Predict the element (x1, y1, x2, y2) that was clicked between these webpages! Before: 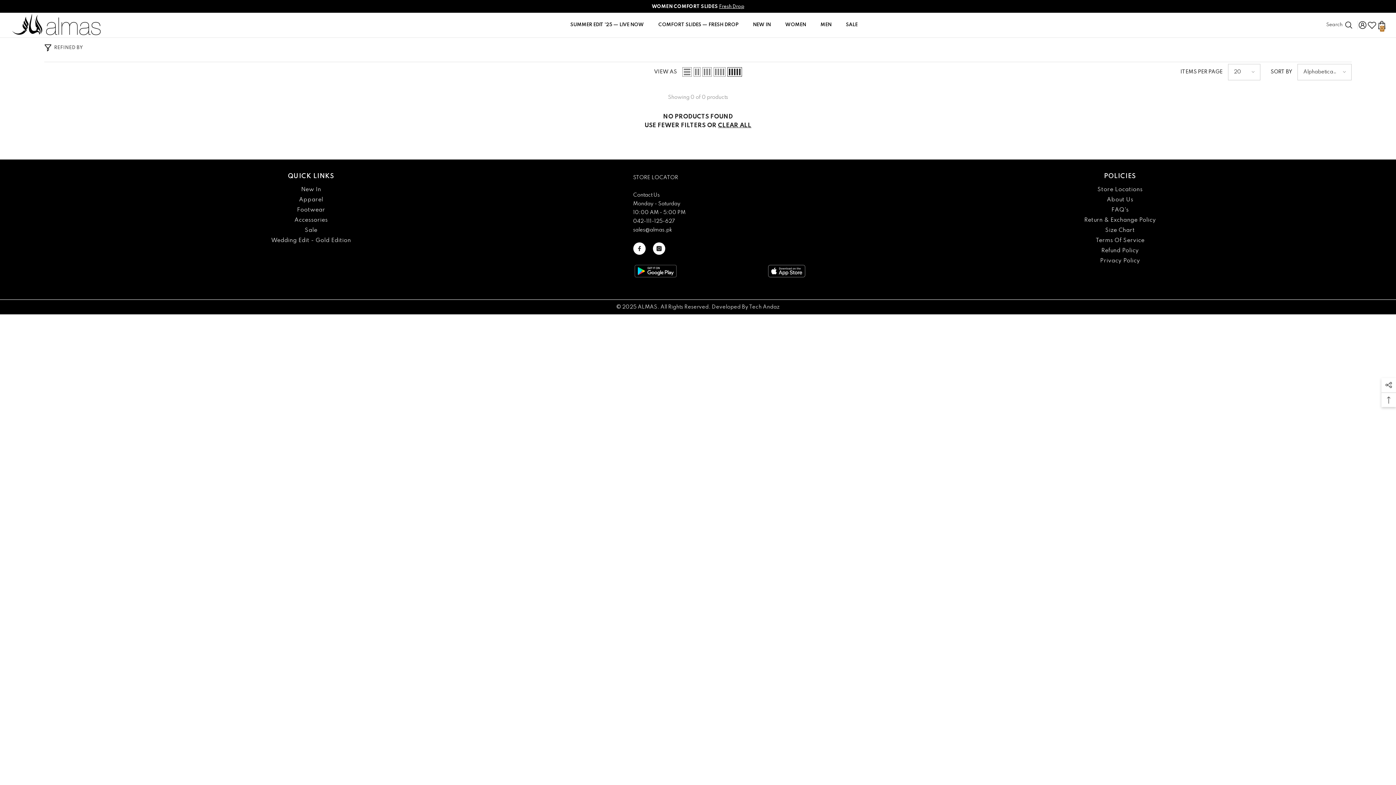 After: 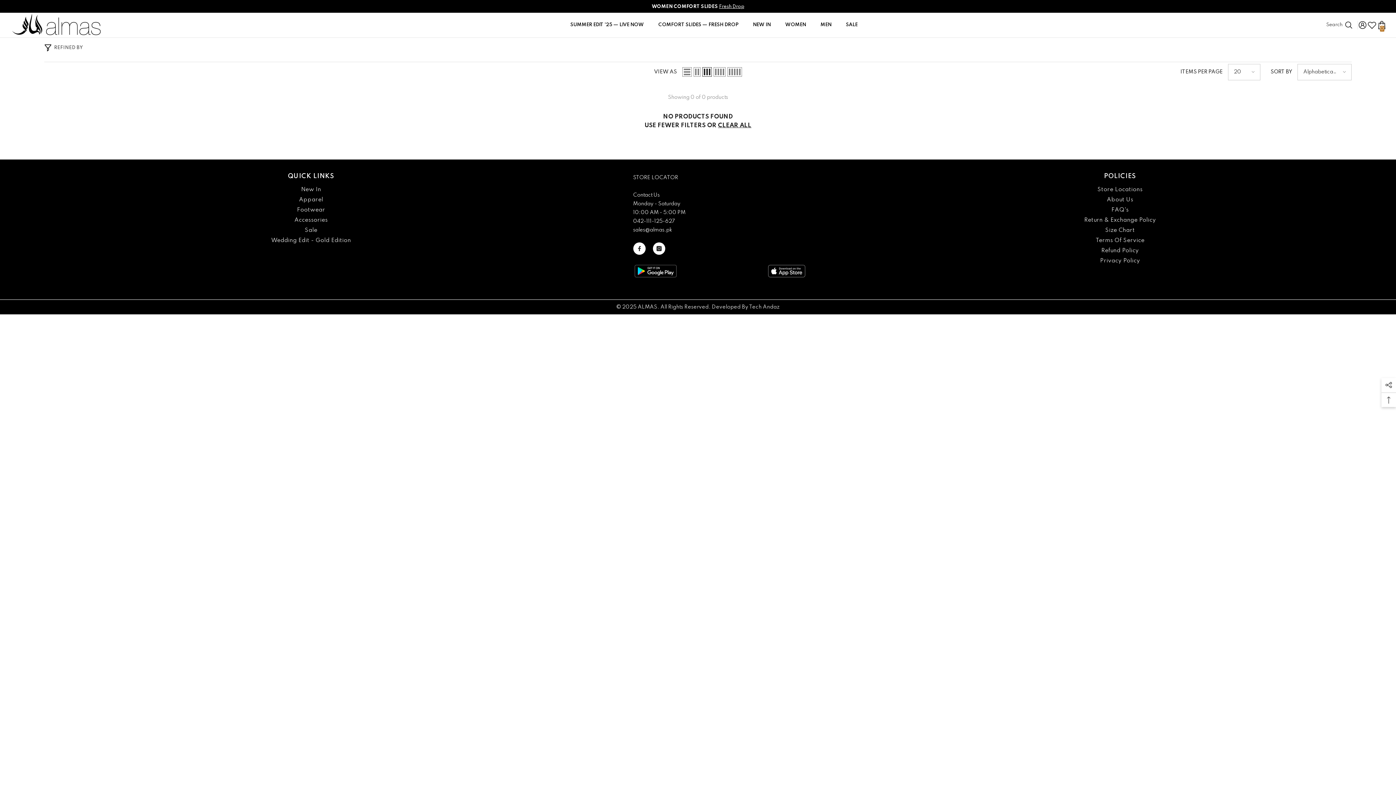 Action: bbox: (702, 67, 711, 76) label: Grid 3